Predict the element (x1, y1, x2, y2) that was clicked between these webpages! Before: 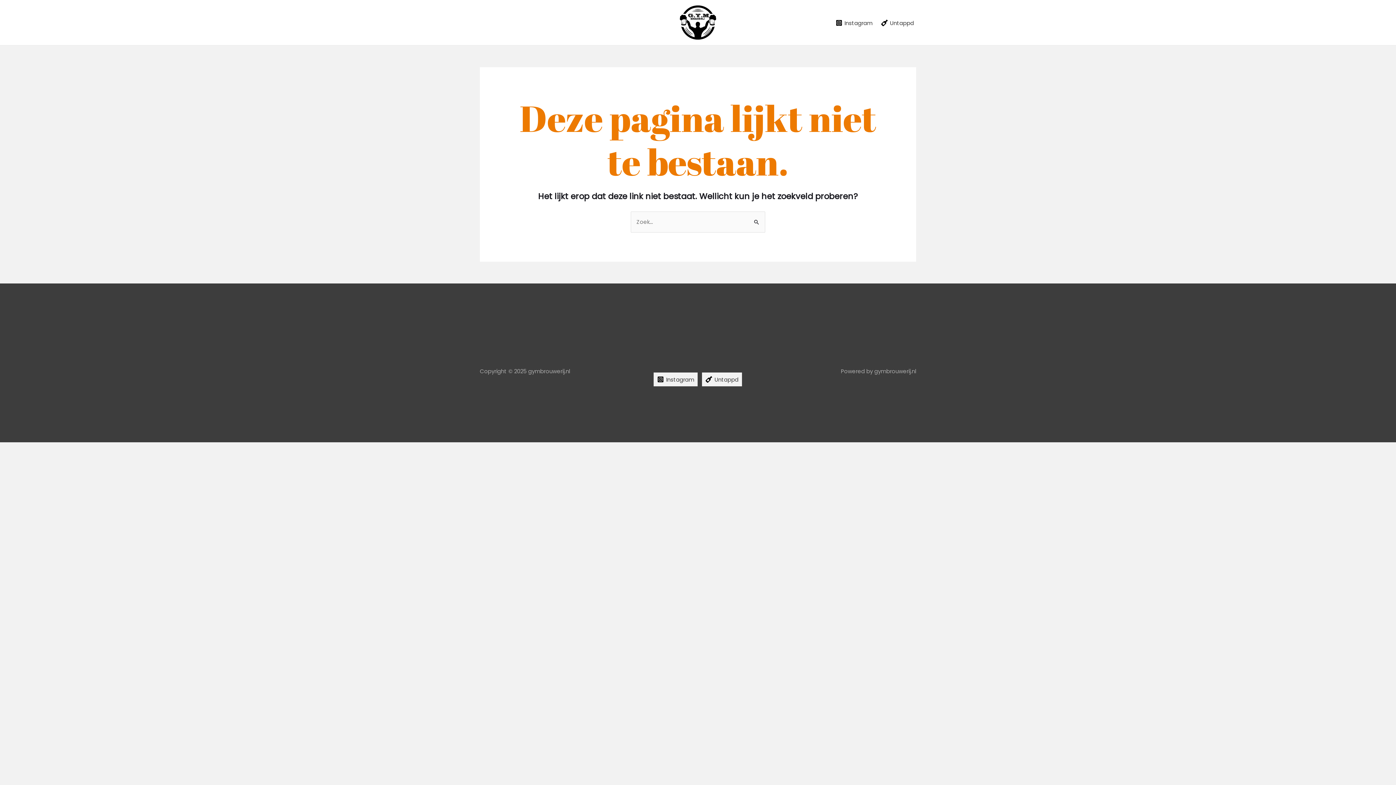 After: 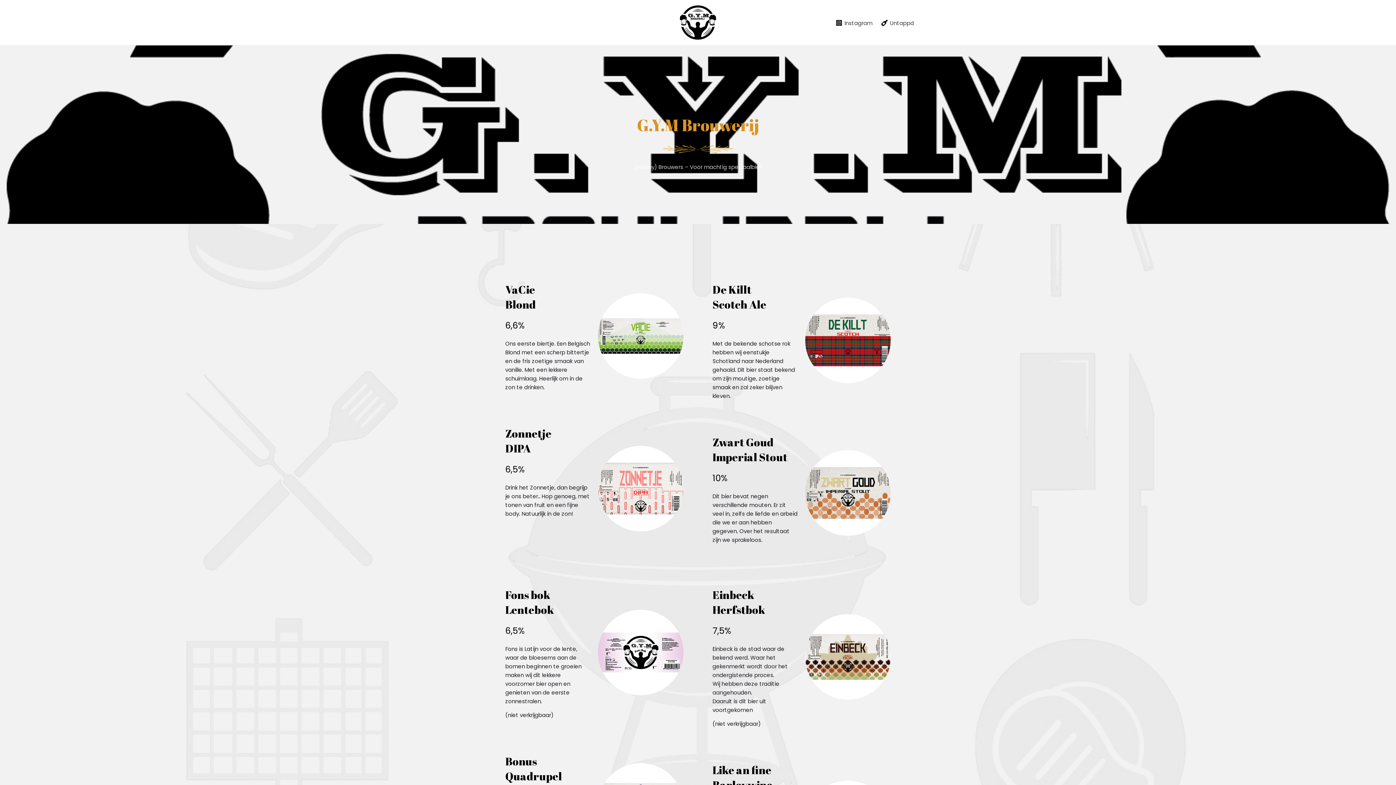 Action: bbox: (680, 18, 716, 25)